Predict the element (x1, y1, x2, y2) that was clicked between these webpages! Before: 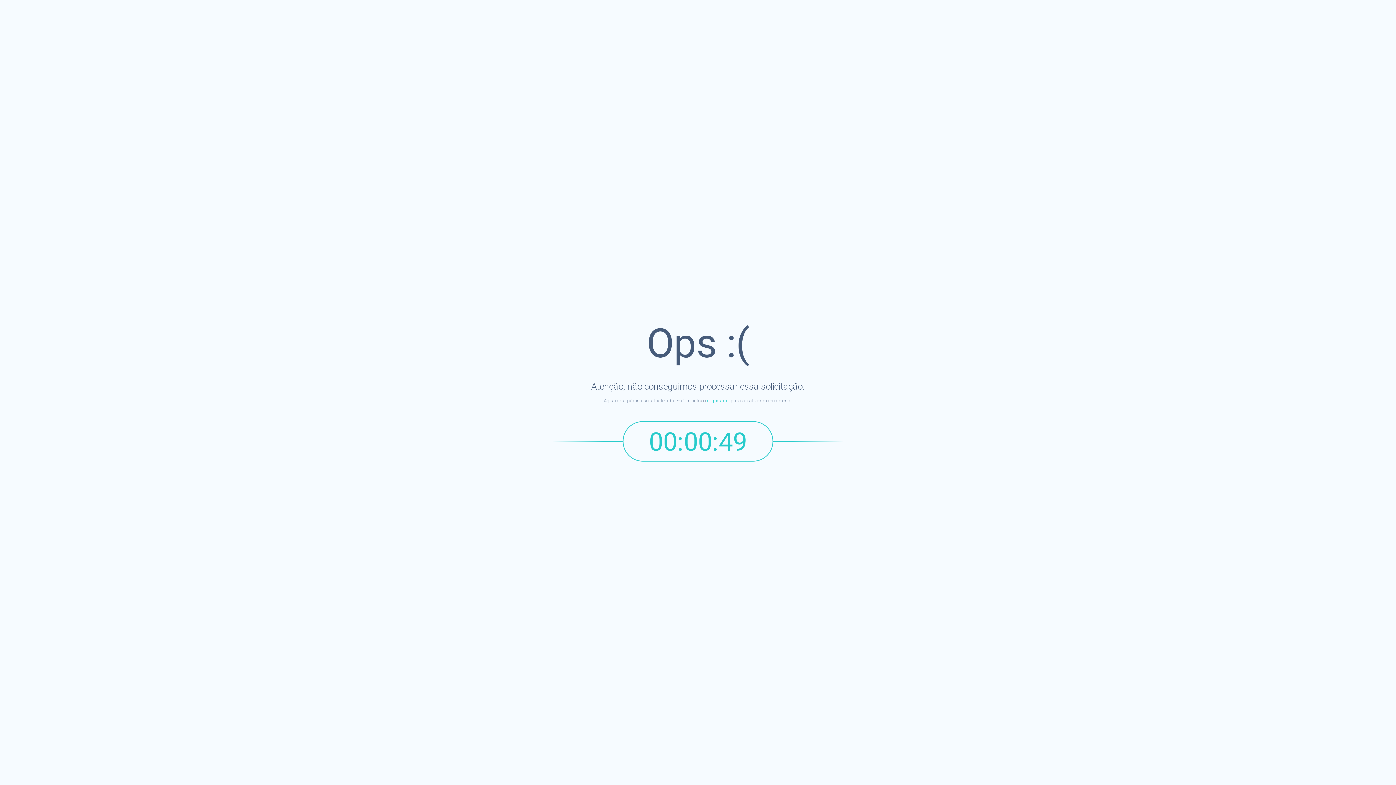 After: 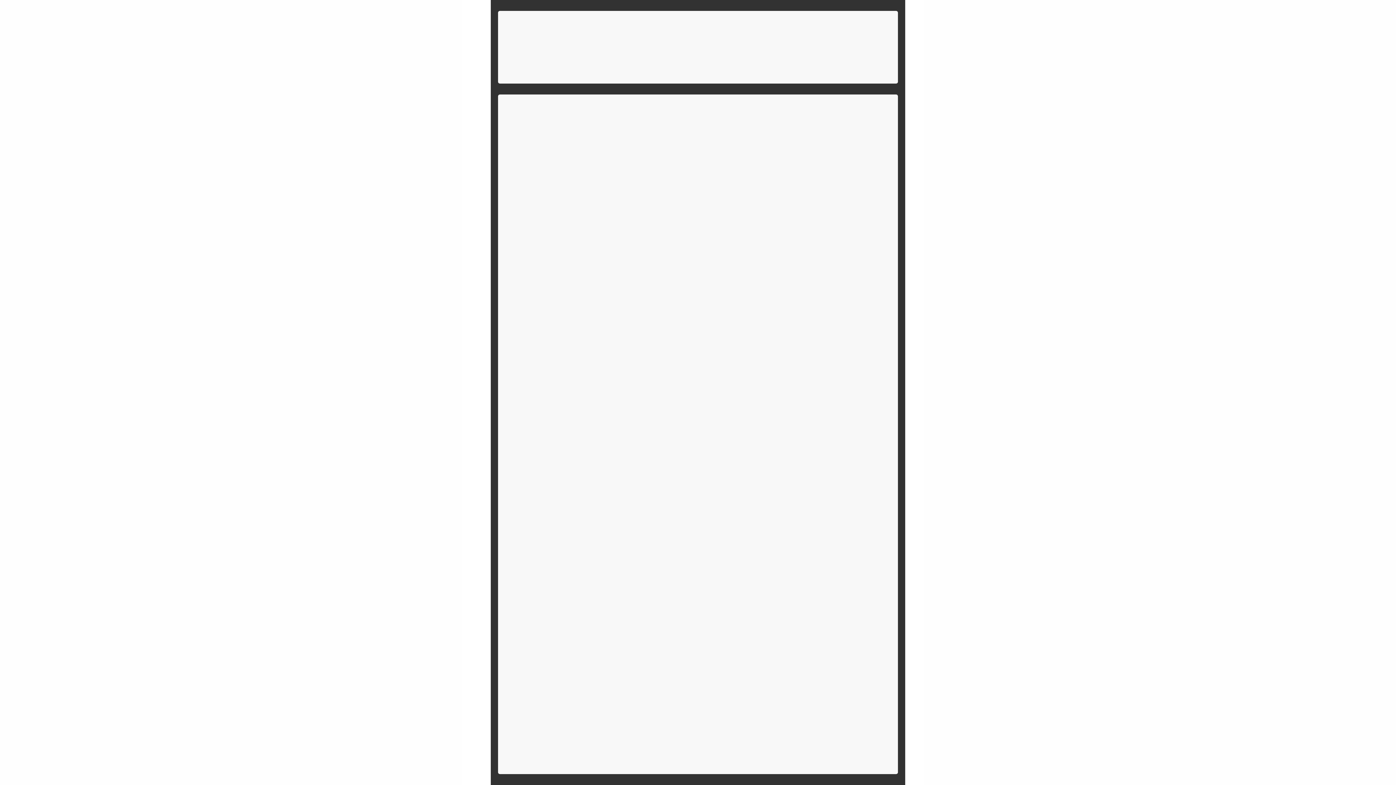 Action: bbox: (707, 398, 729, 403) label: clique aqui